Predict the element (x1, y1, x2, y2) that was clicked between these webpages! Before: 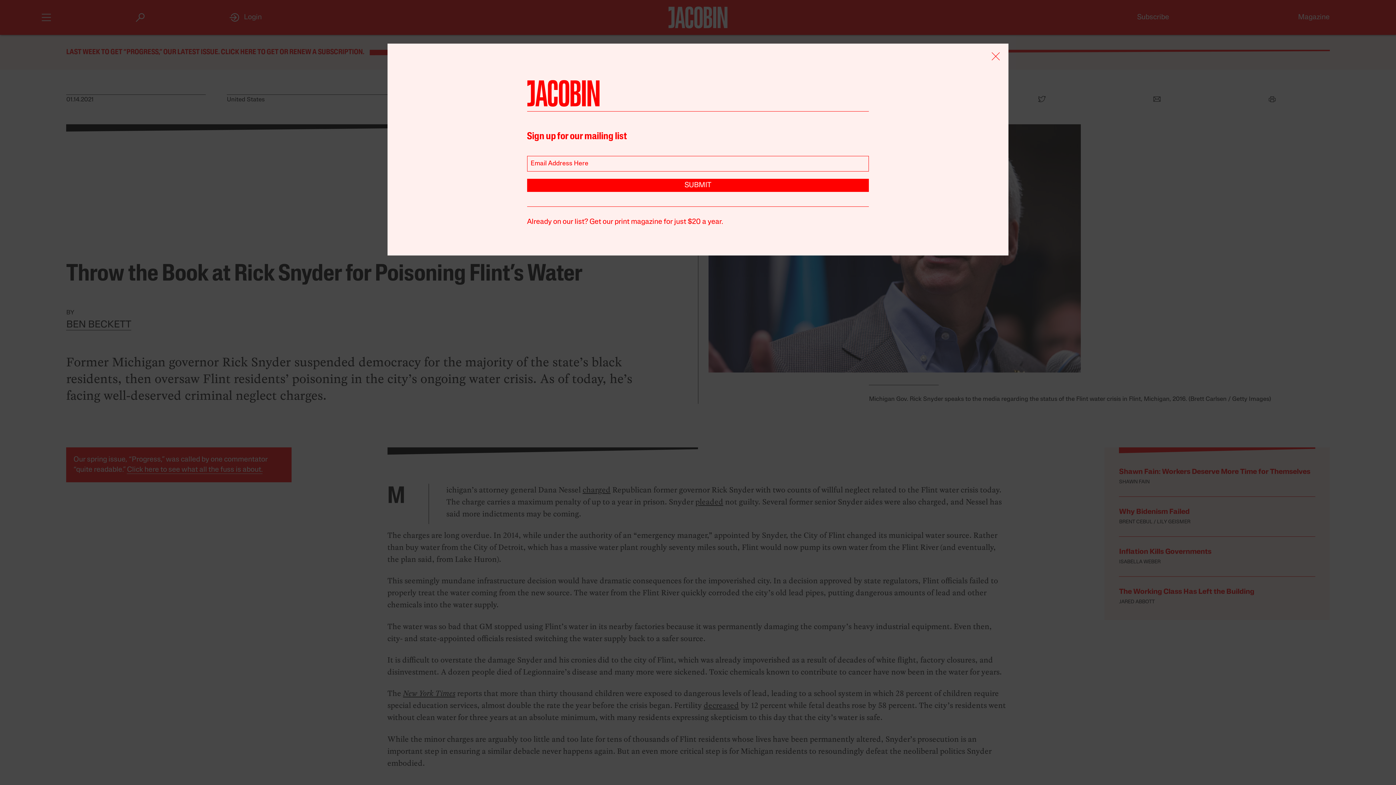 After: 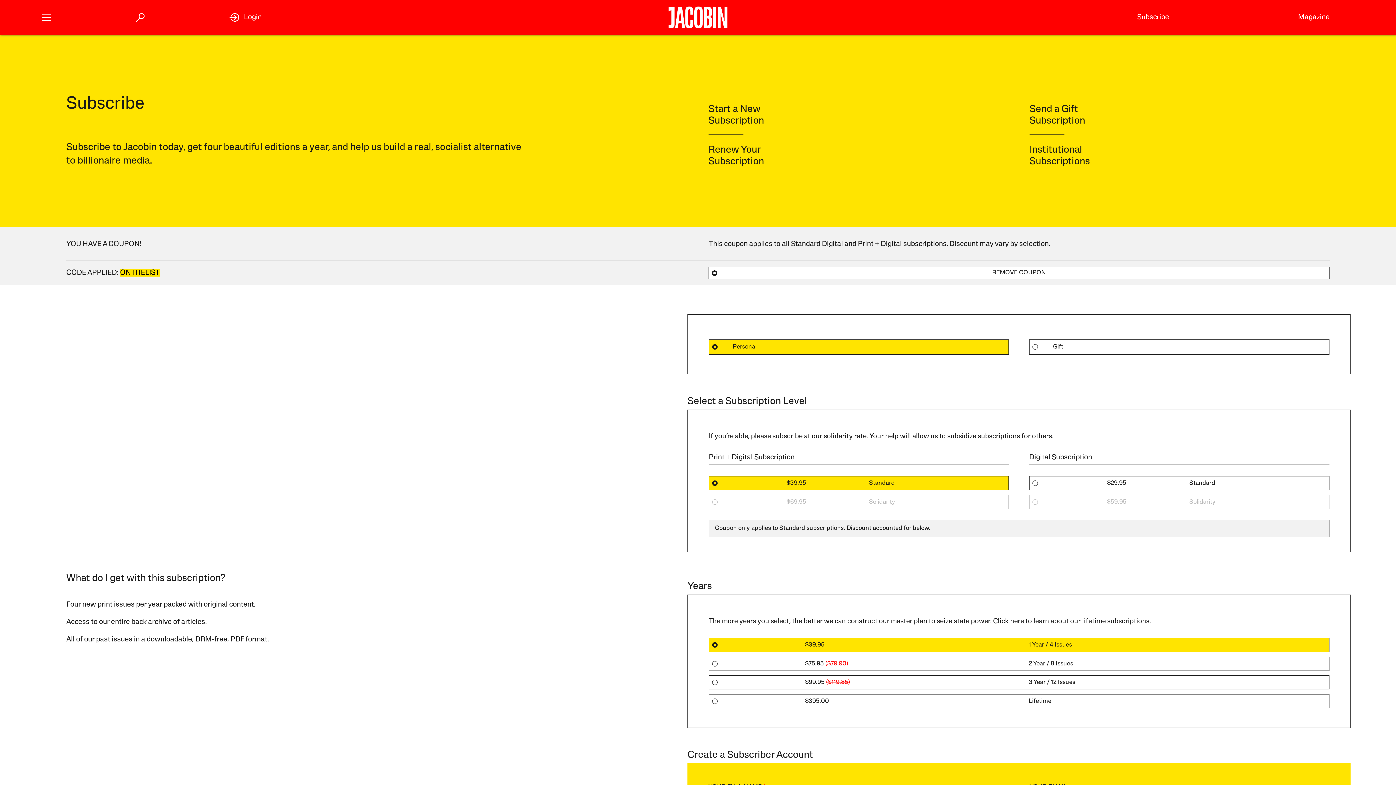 Action: label: Already on our list? Get our print magazine for just $20 a year. bbox: (527, 218, 723, 225)